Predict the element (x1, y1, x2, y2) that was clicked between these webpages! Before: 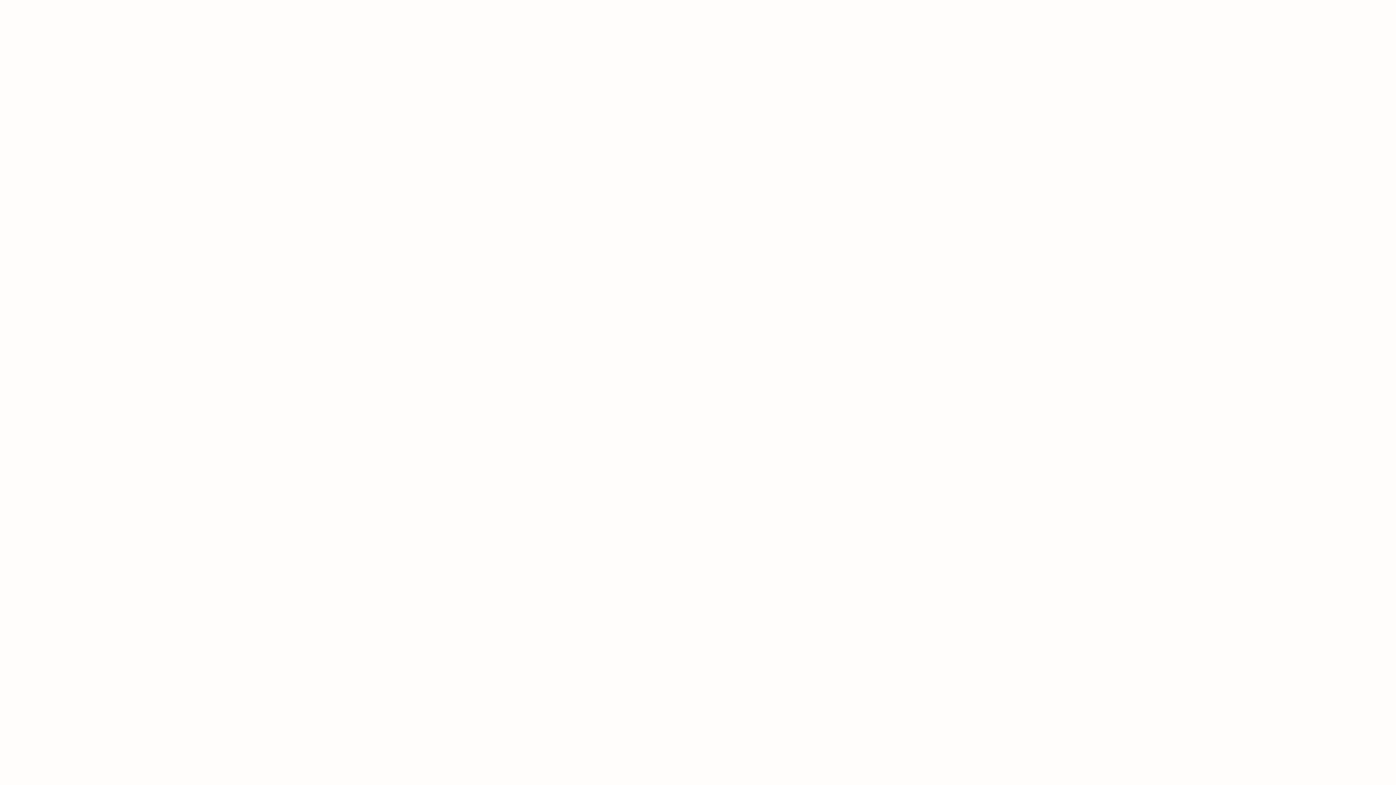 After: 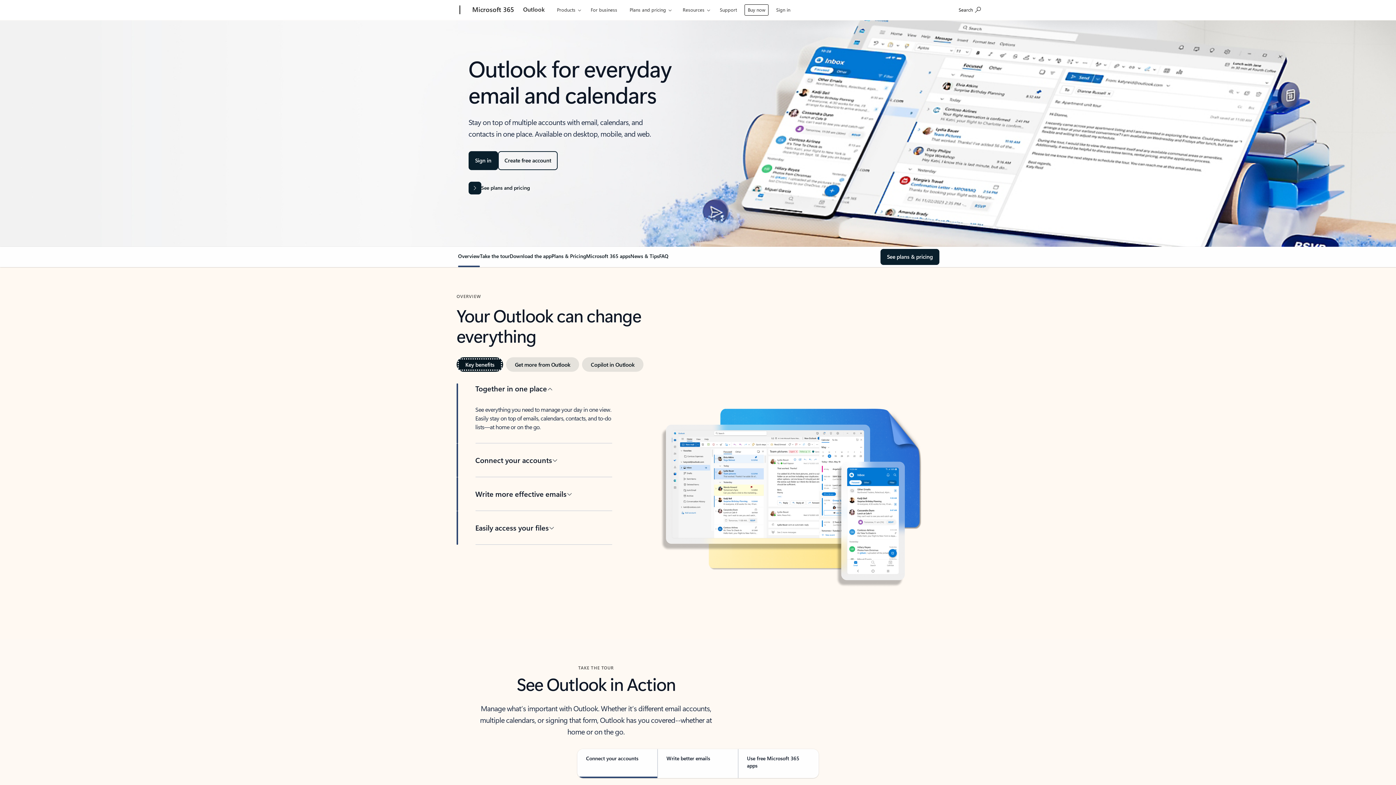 Action: bbox: (456, 357, 504, 372) label: Key benefits